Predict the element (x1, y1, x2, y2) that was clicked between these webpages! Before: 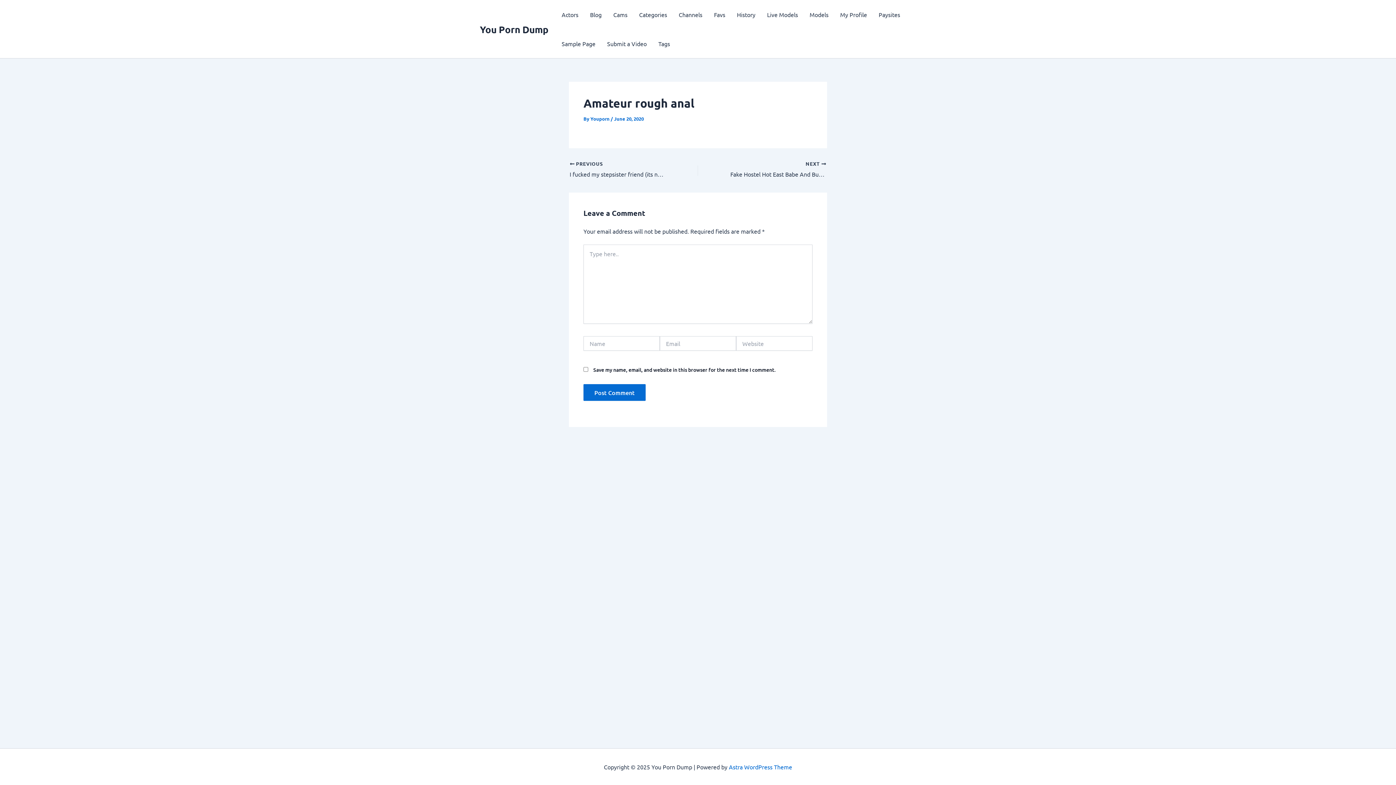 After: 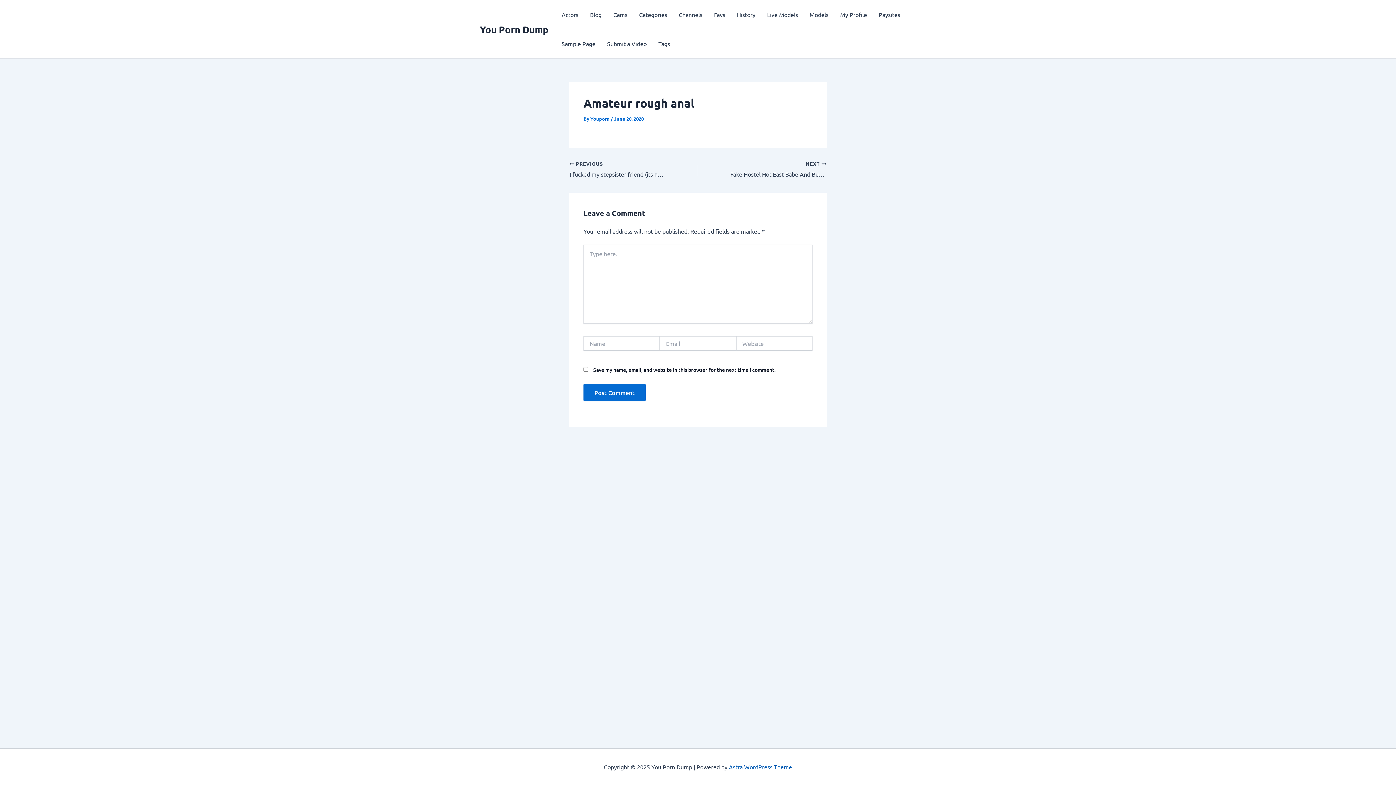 Action: label: Astra WordPress Theme bbox: (729, 763, 792, 770)